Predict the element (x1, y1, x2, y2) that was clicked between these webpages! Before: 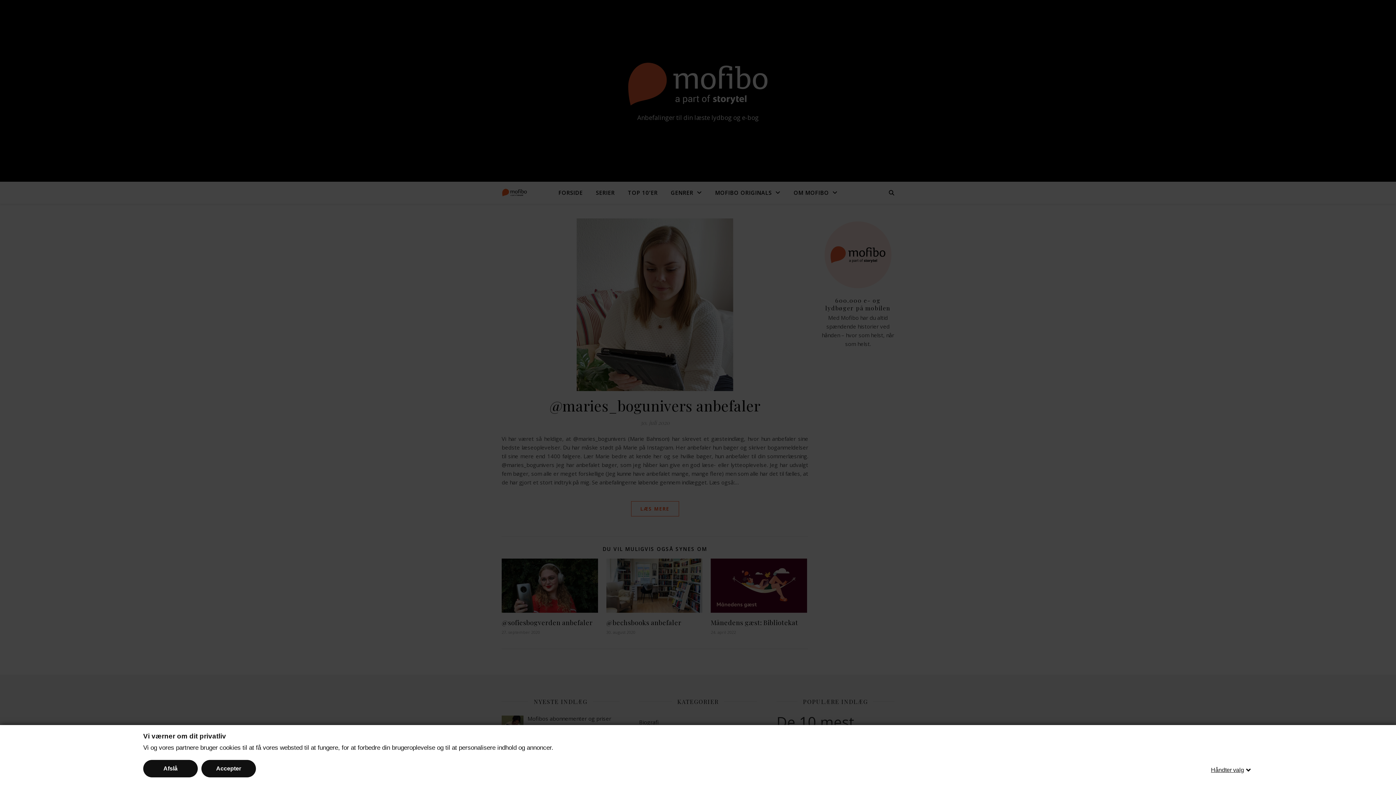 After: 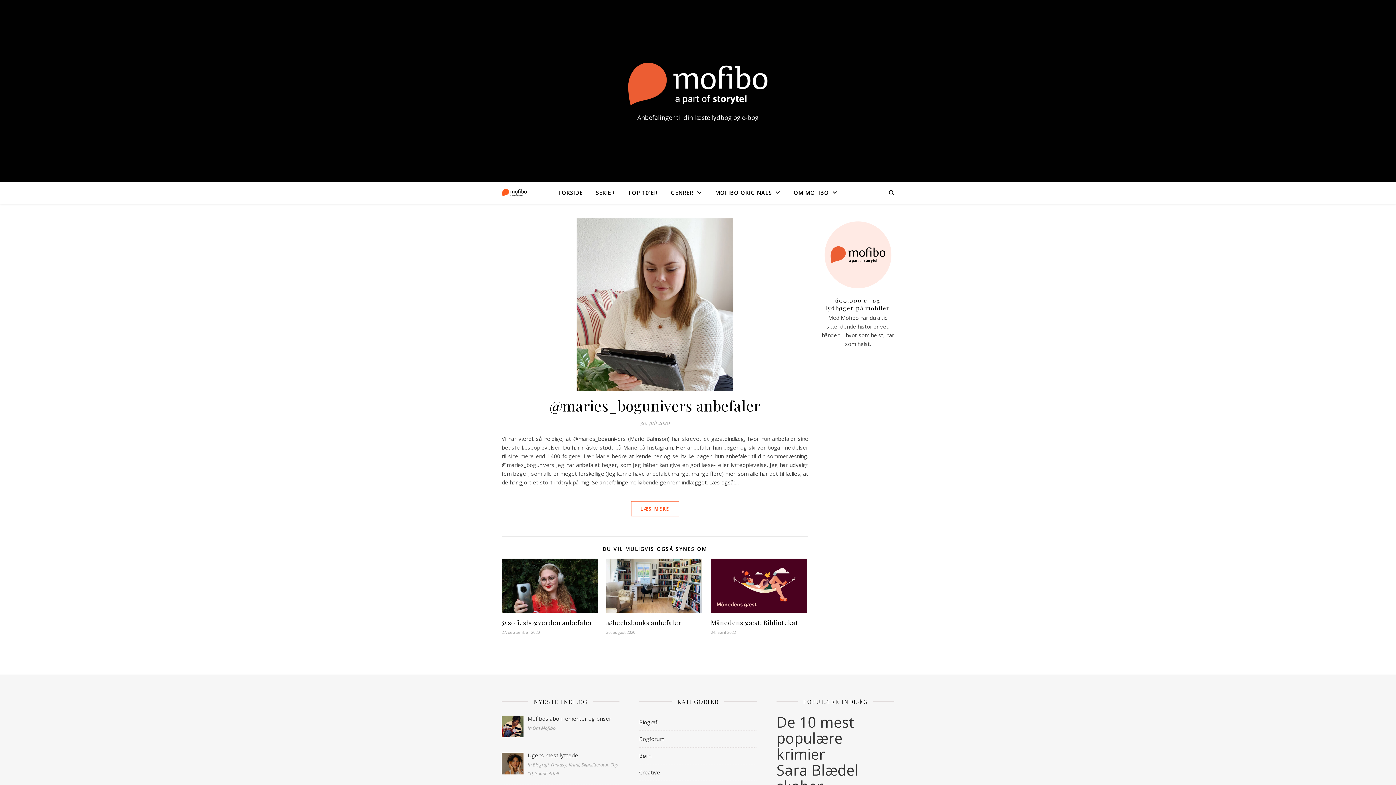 Action: bbox: (143, 760, 197, 777) label: Afslå